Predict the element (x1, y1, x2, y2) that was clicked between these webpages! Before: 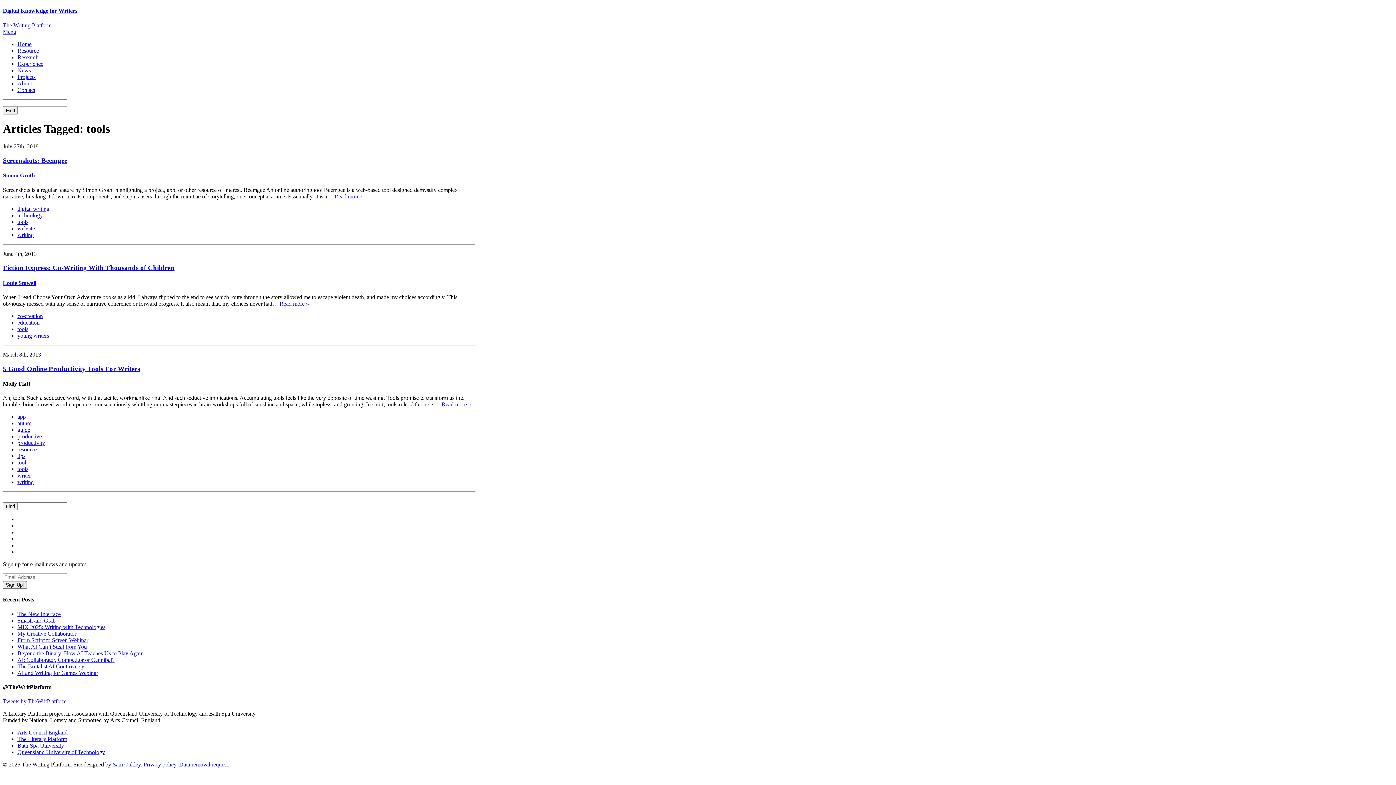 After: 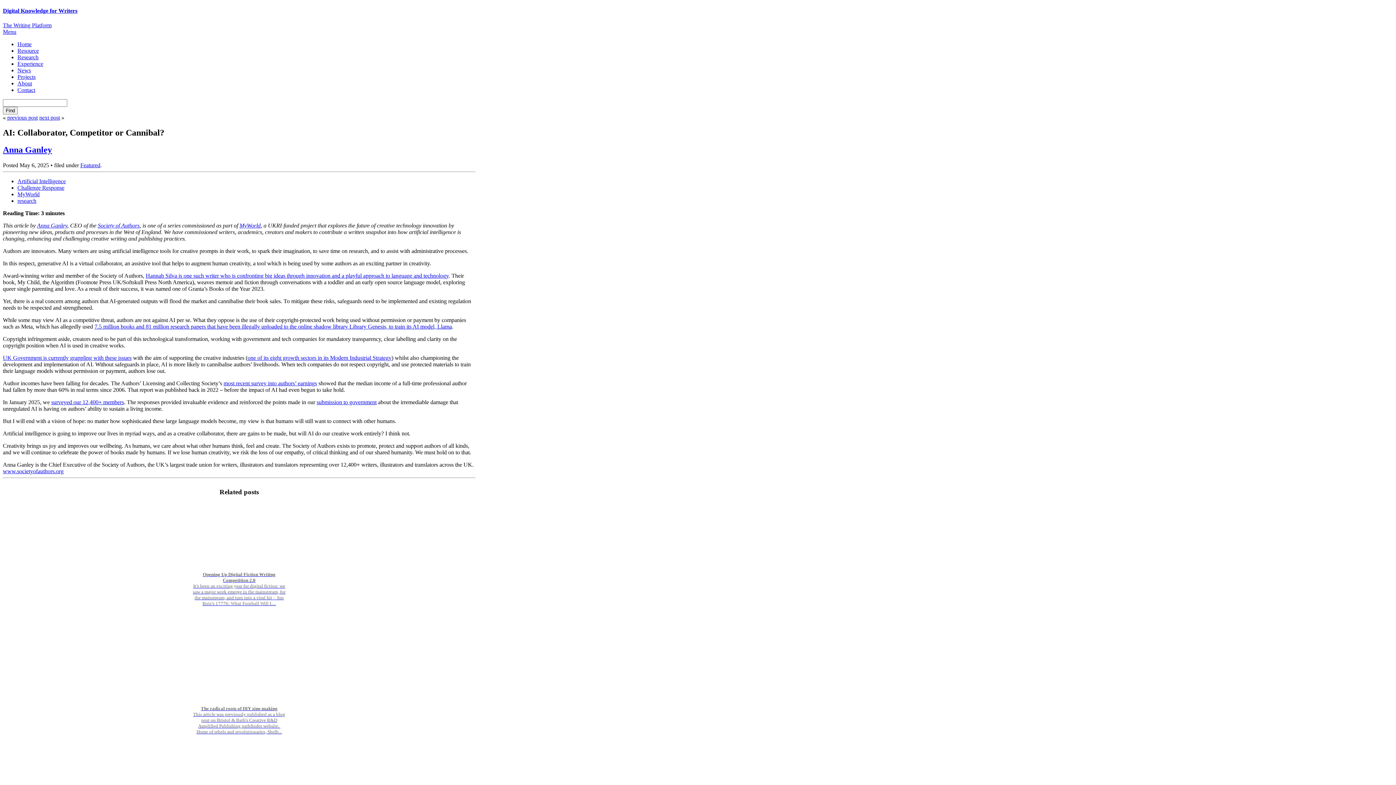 Action: label: AI: Collaborator, Competitor or Cannibal? bbox: (17, 656, 114, 663)